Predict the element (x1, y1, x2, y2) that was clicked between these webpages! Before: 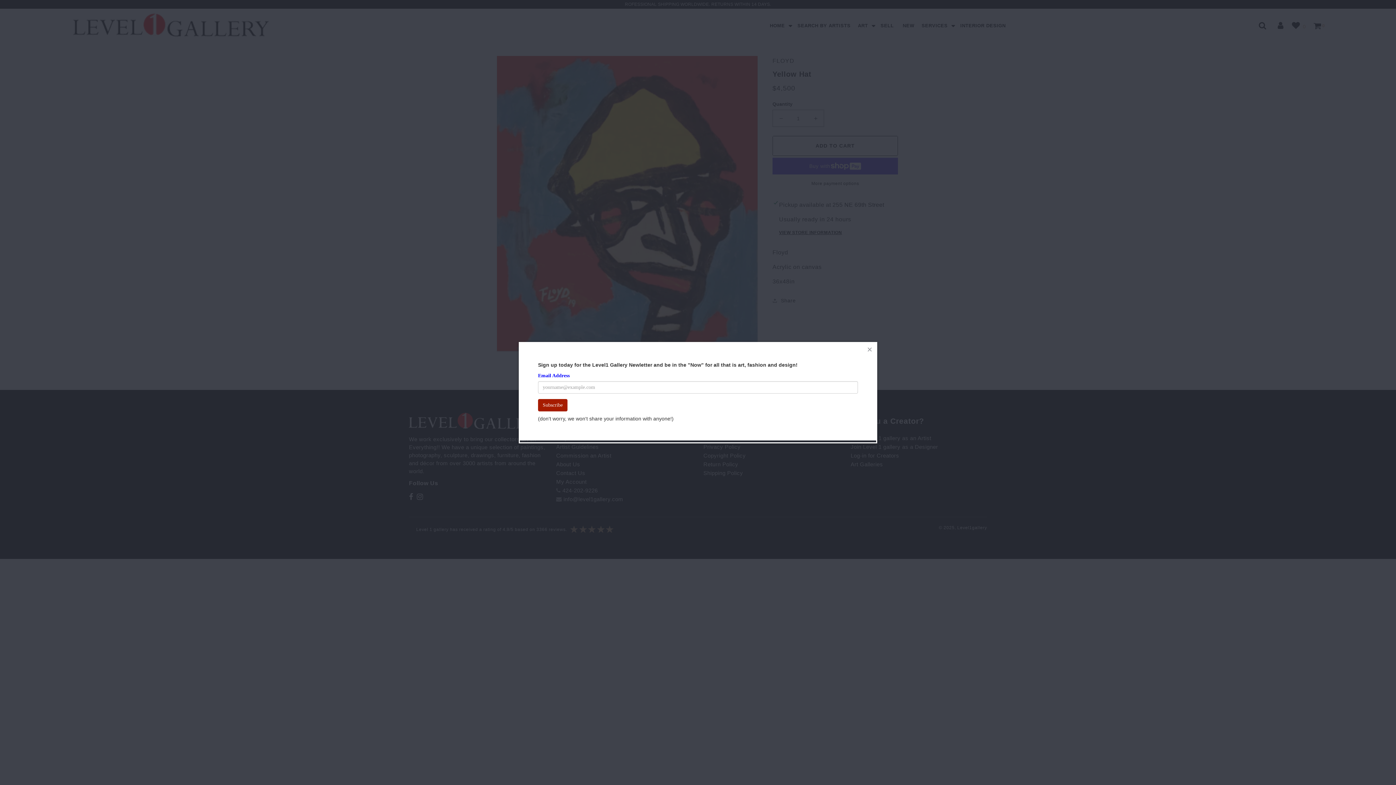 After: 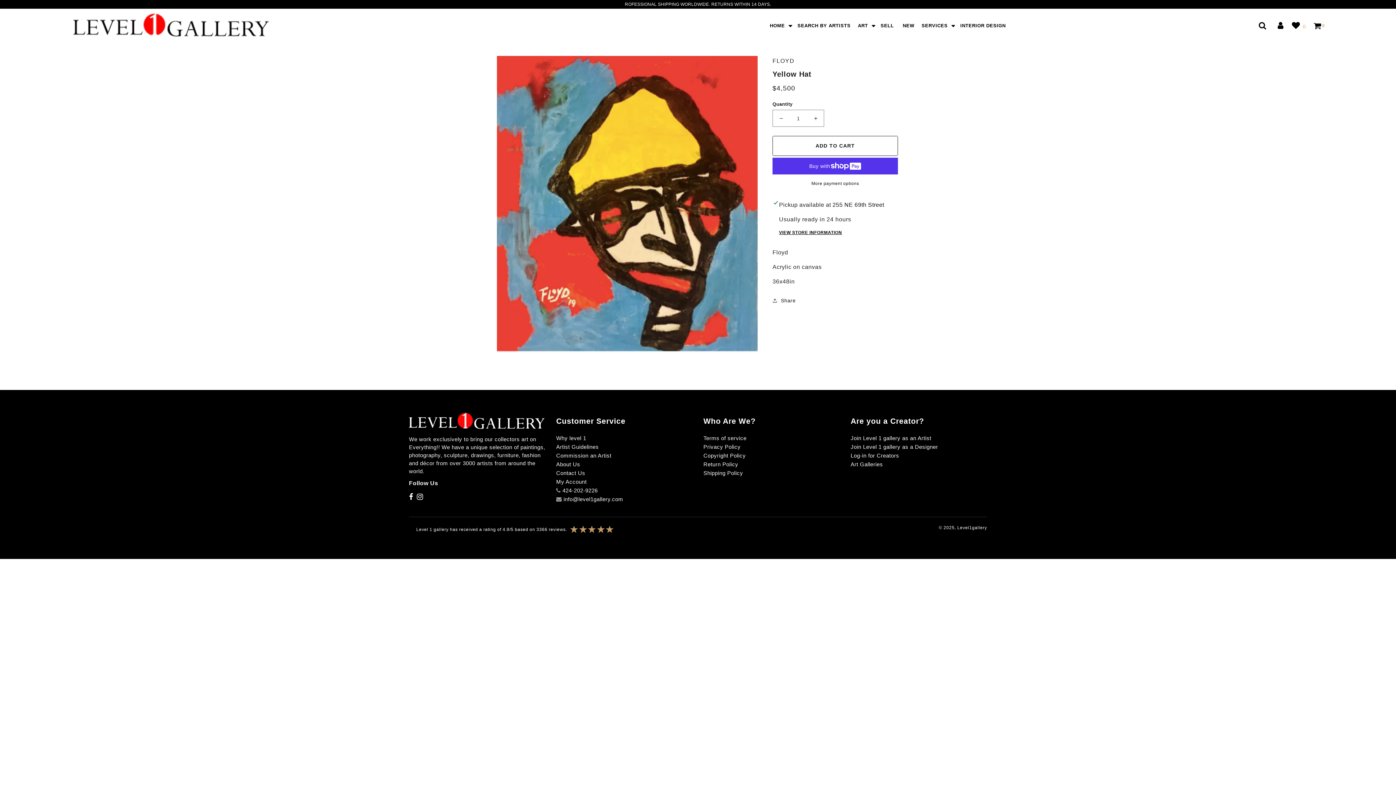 Action: bbox: (863, 351, 876, 364)